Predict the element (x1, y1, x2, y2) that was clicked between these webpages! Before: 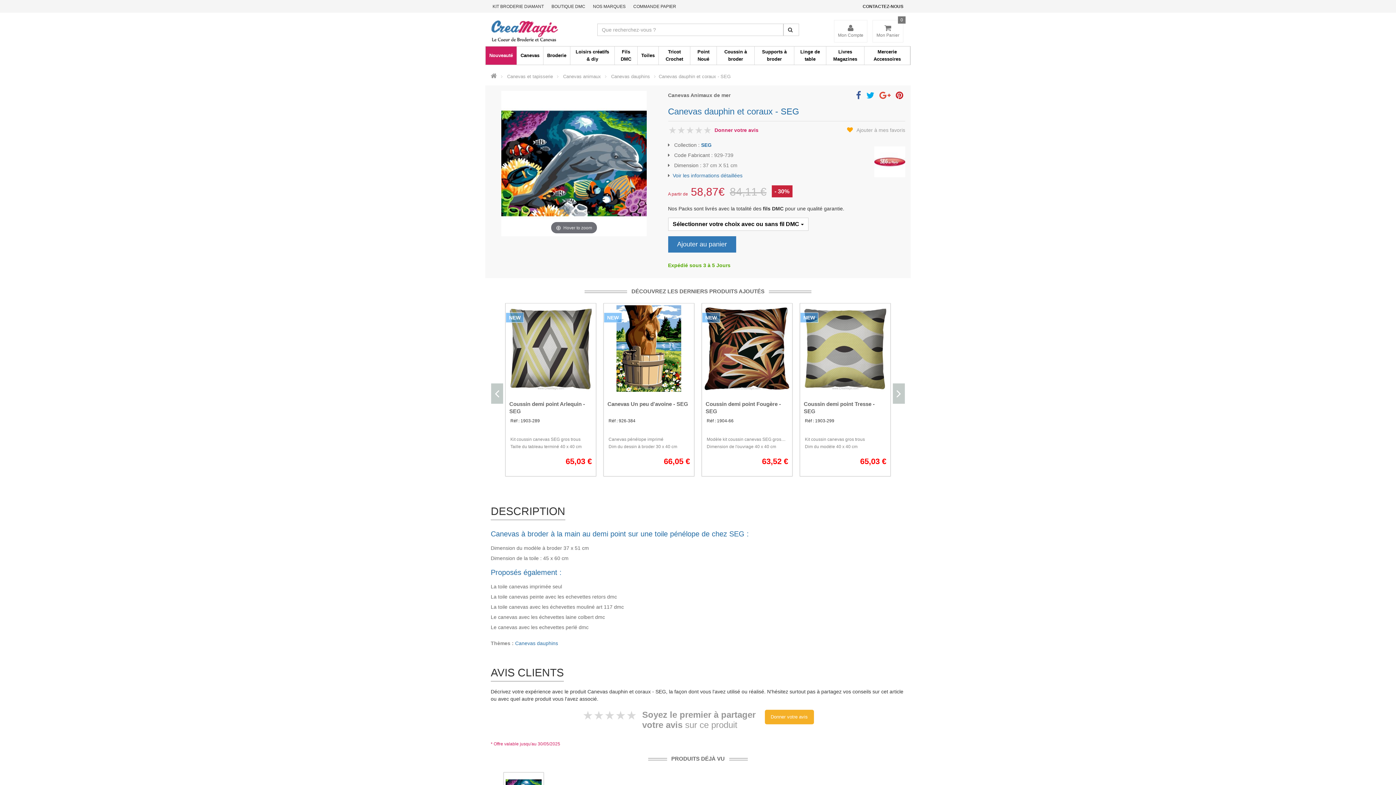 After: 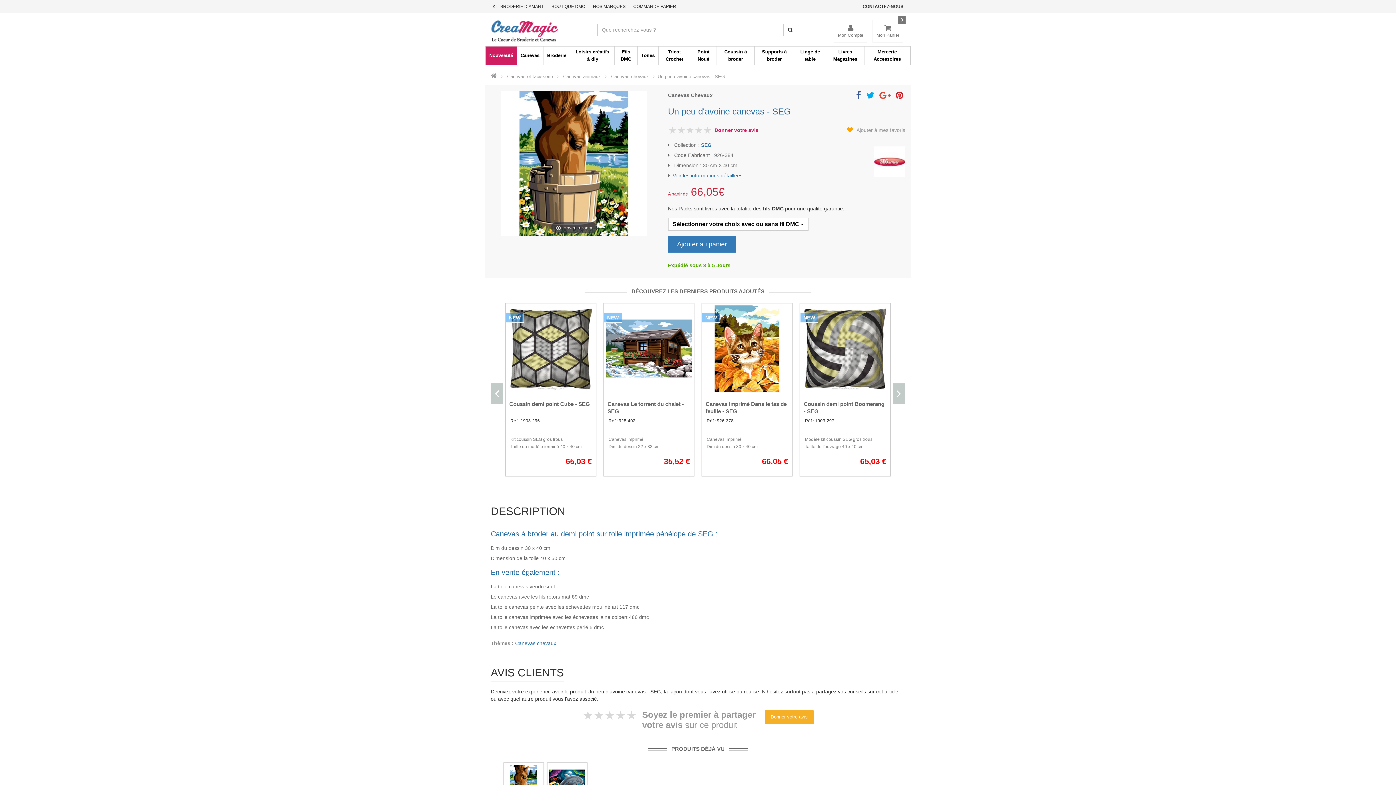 Action: bbox: (605, 346, 692, 351)